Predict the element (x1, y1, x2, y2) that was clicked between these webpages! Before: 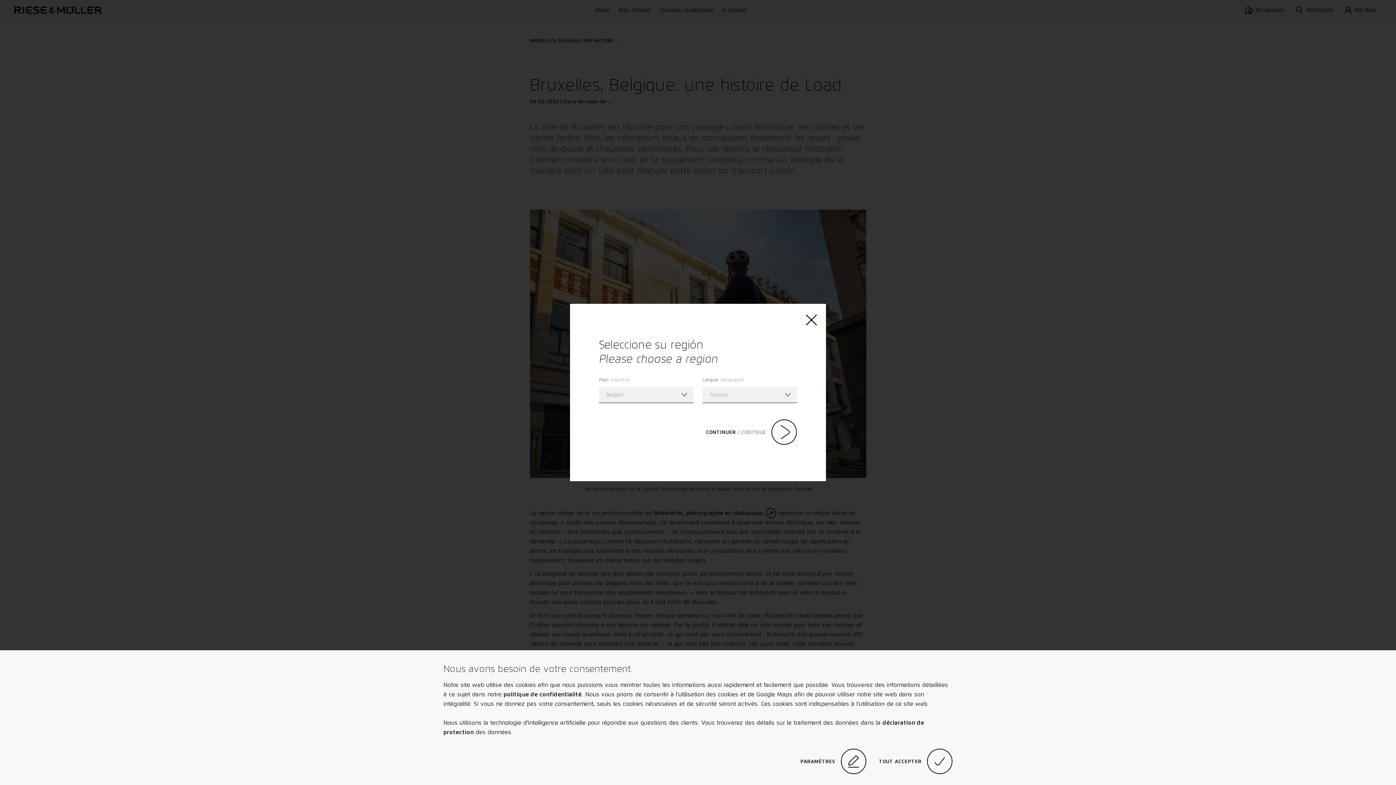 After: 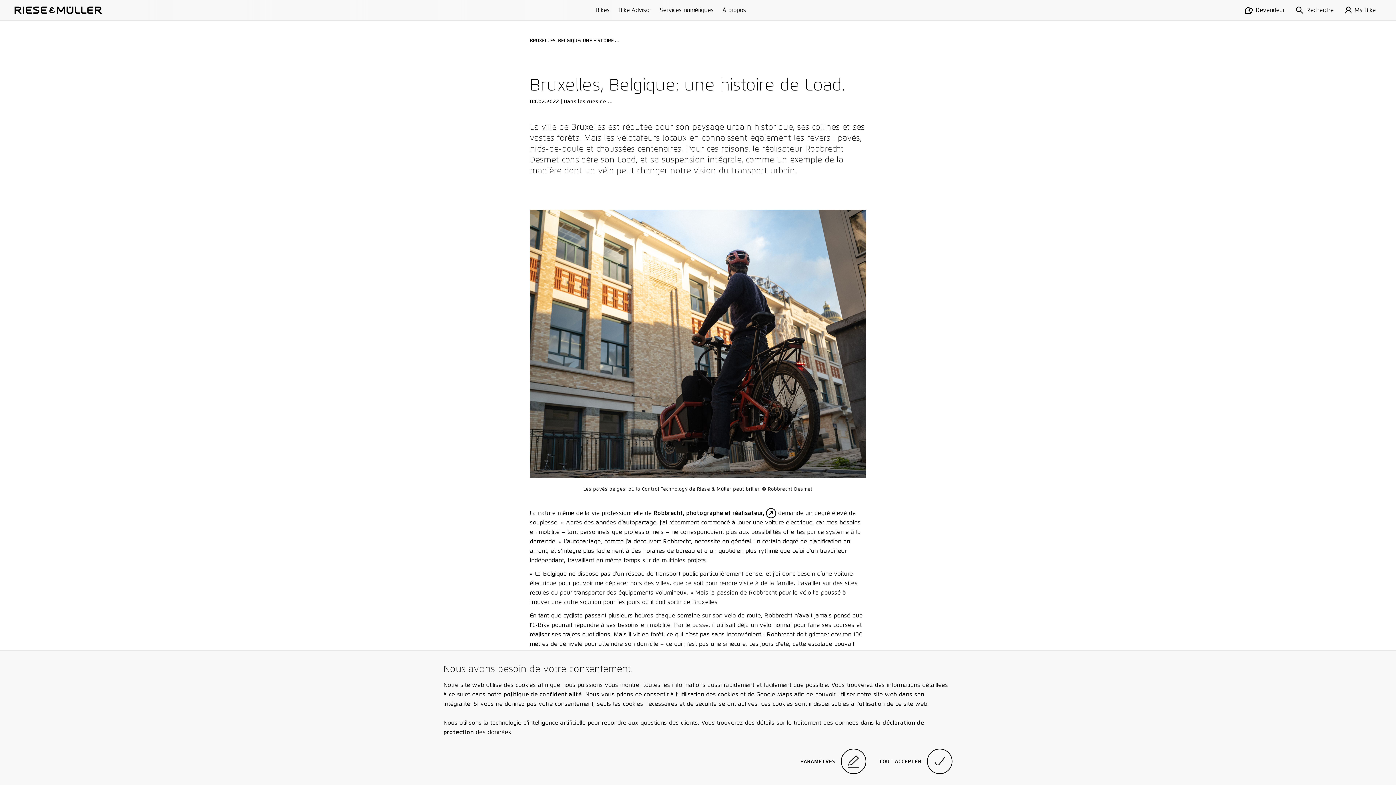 Action: bbox: (806, 314, 817, 327)